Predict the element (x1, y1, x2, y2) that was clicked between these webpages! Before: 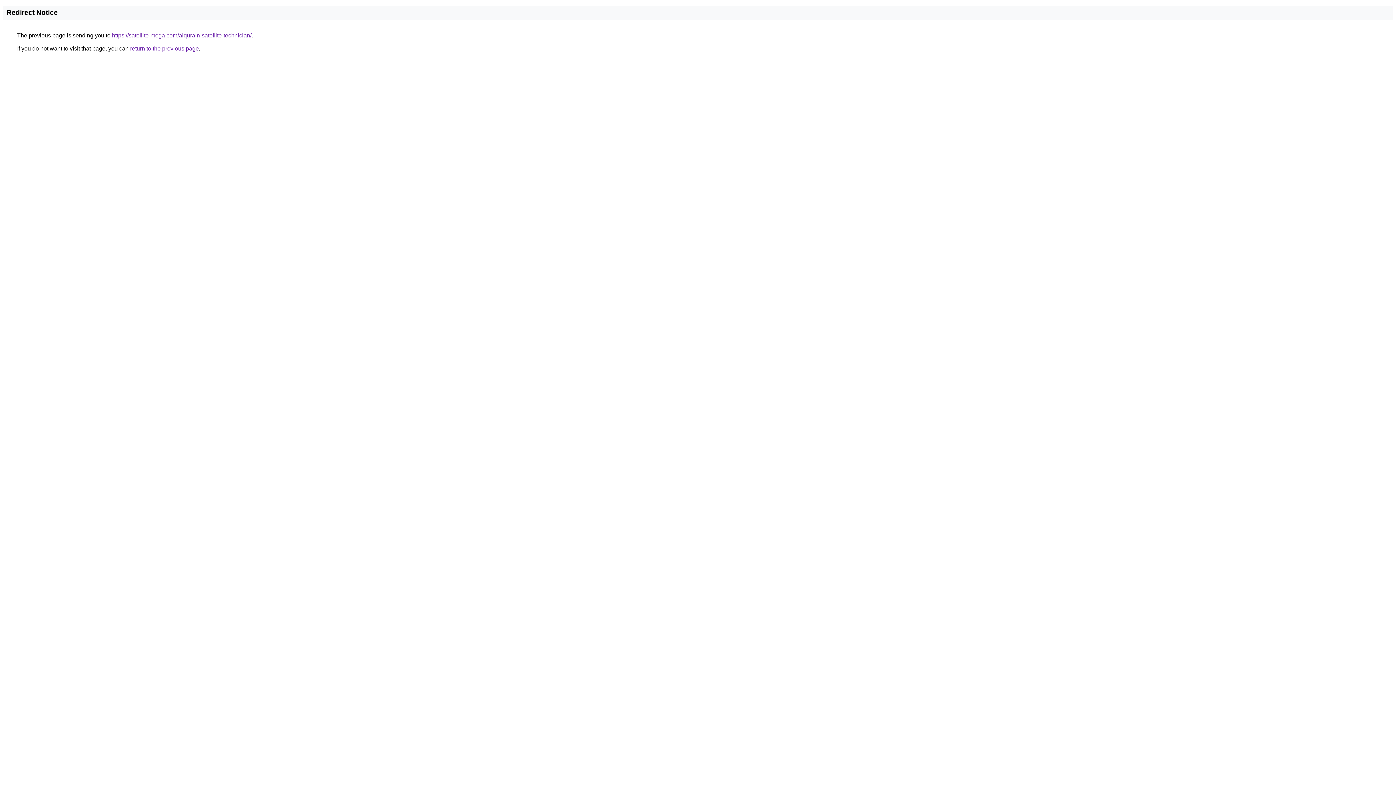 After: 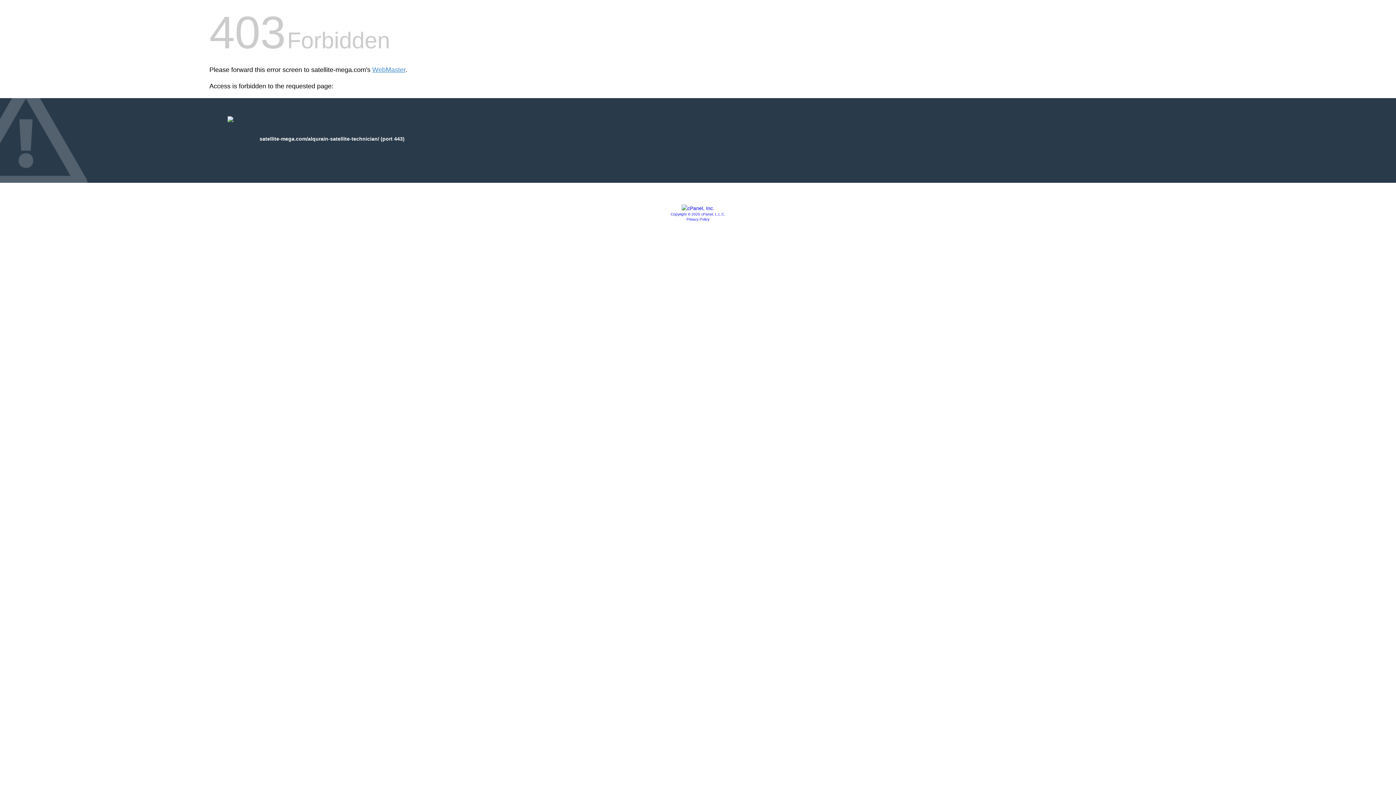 Action: bbox: (112, 32, 251, 38) label: https://satellite-mega.com/alqurain-satellite-technician/